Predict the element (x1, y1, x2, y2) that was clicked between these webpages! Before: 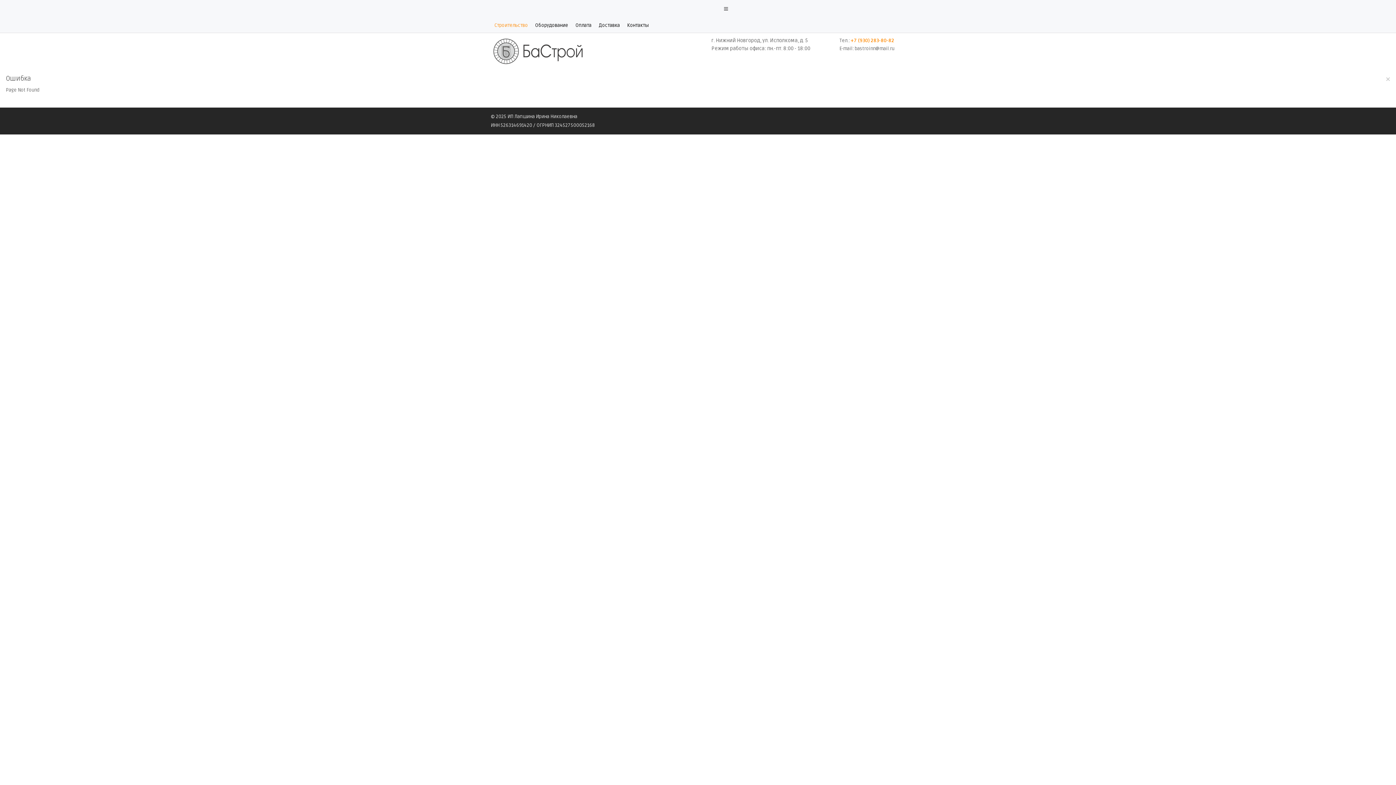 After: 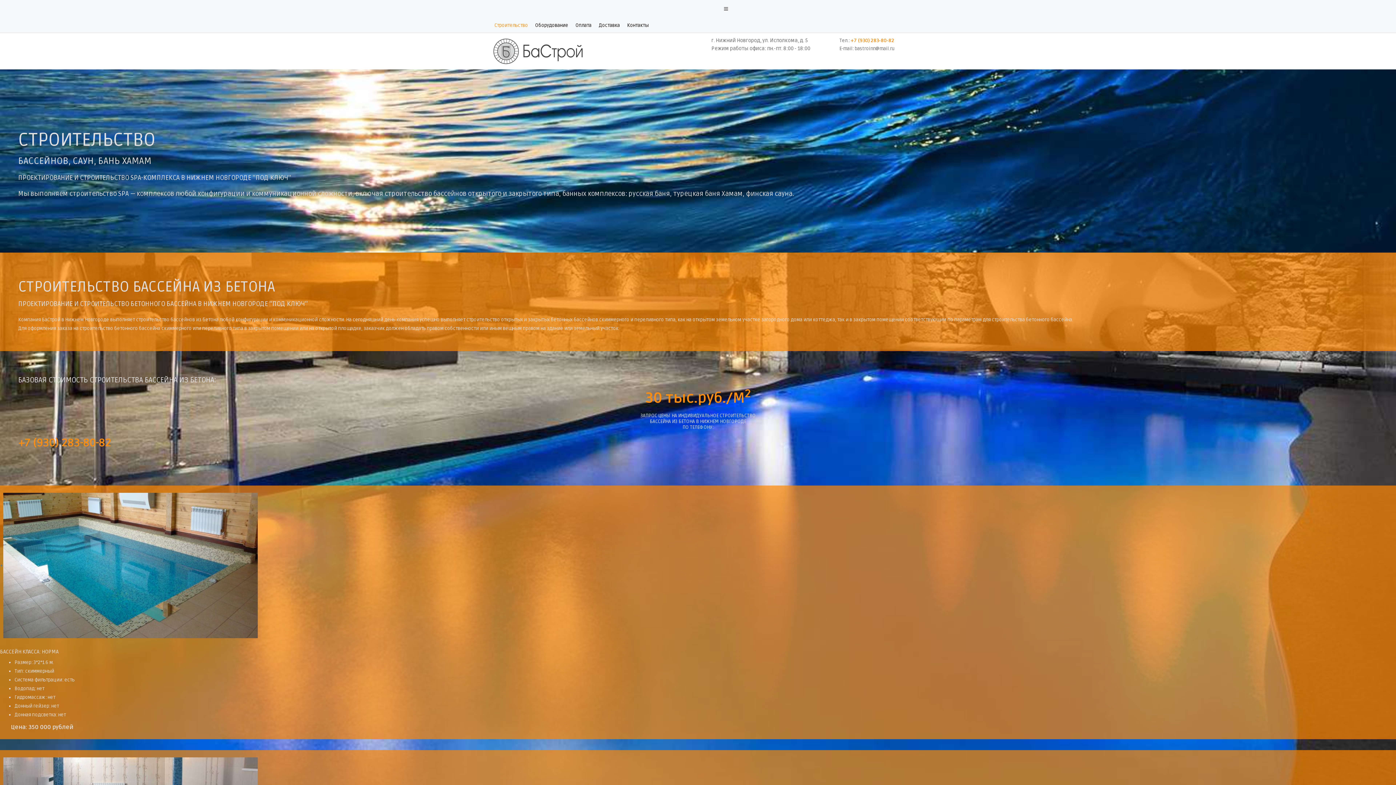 Action: bbox: (490, 18, 531, 32) label: Строительство